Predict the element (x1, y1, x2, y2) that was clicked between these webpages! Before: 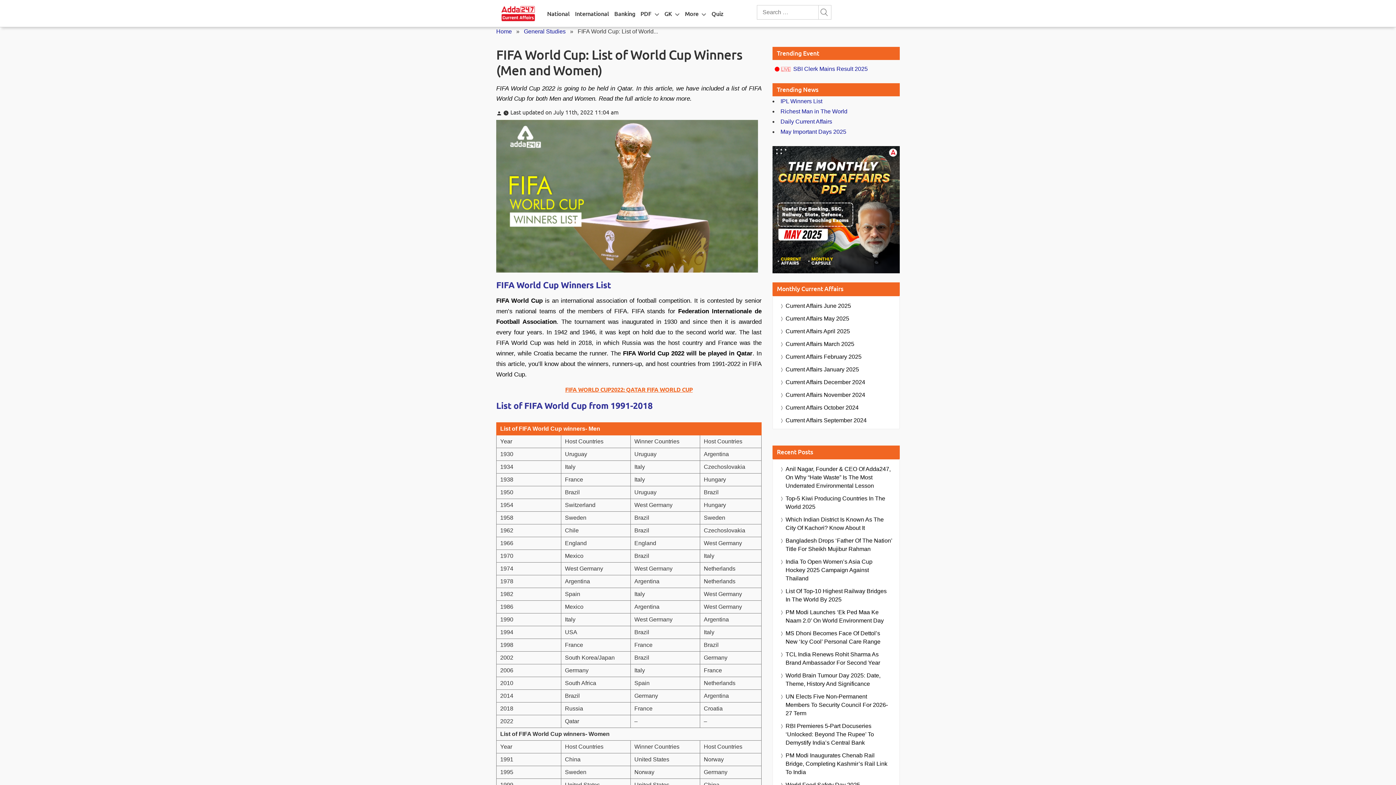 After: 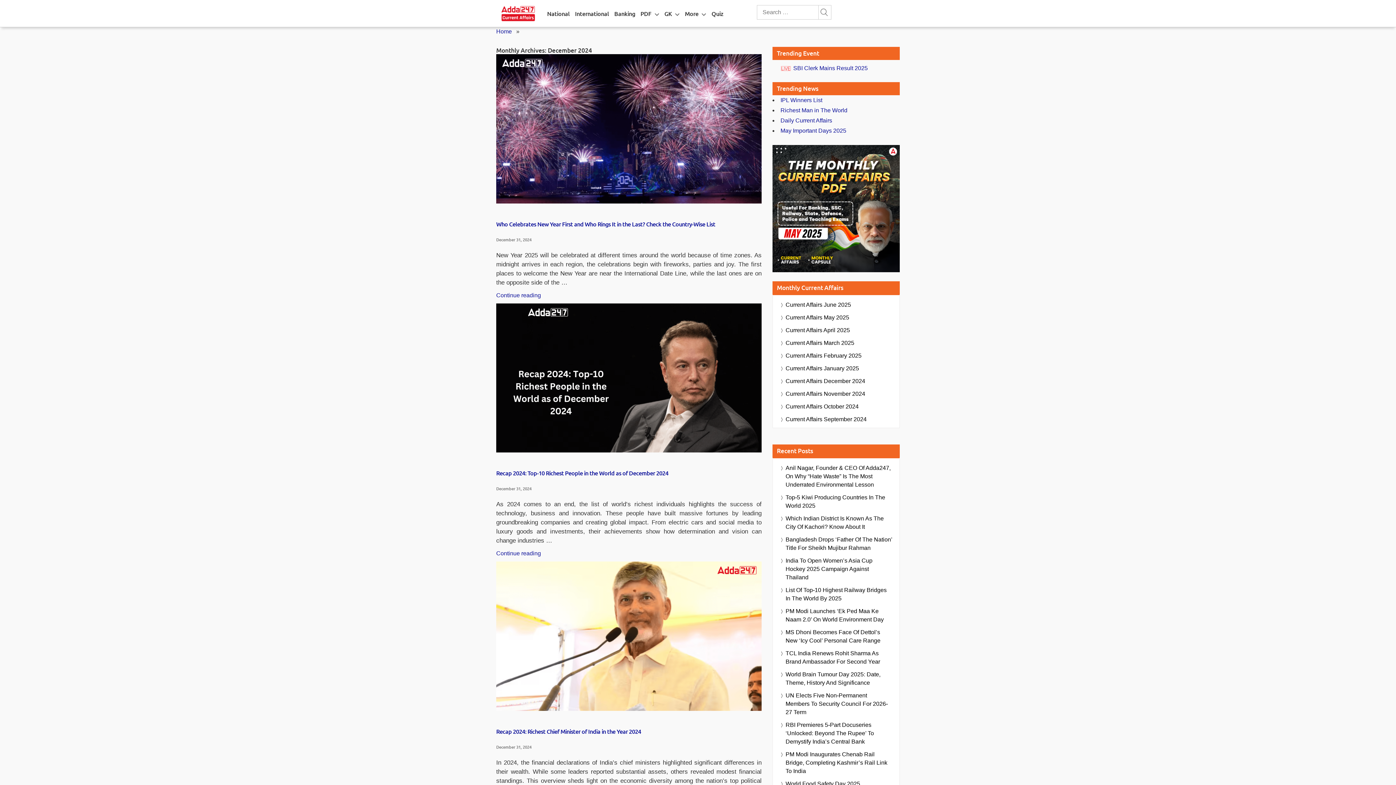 Action: bbox: (785, 378, 865, 386) label: Current Affairs December 2024